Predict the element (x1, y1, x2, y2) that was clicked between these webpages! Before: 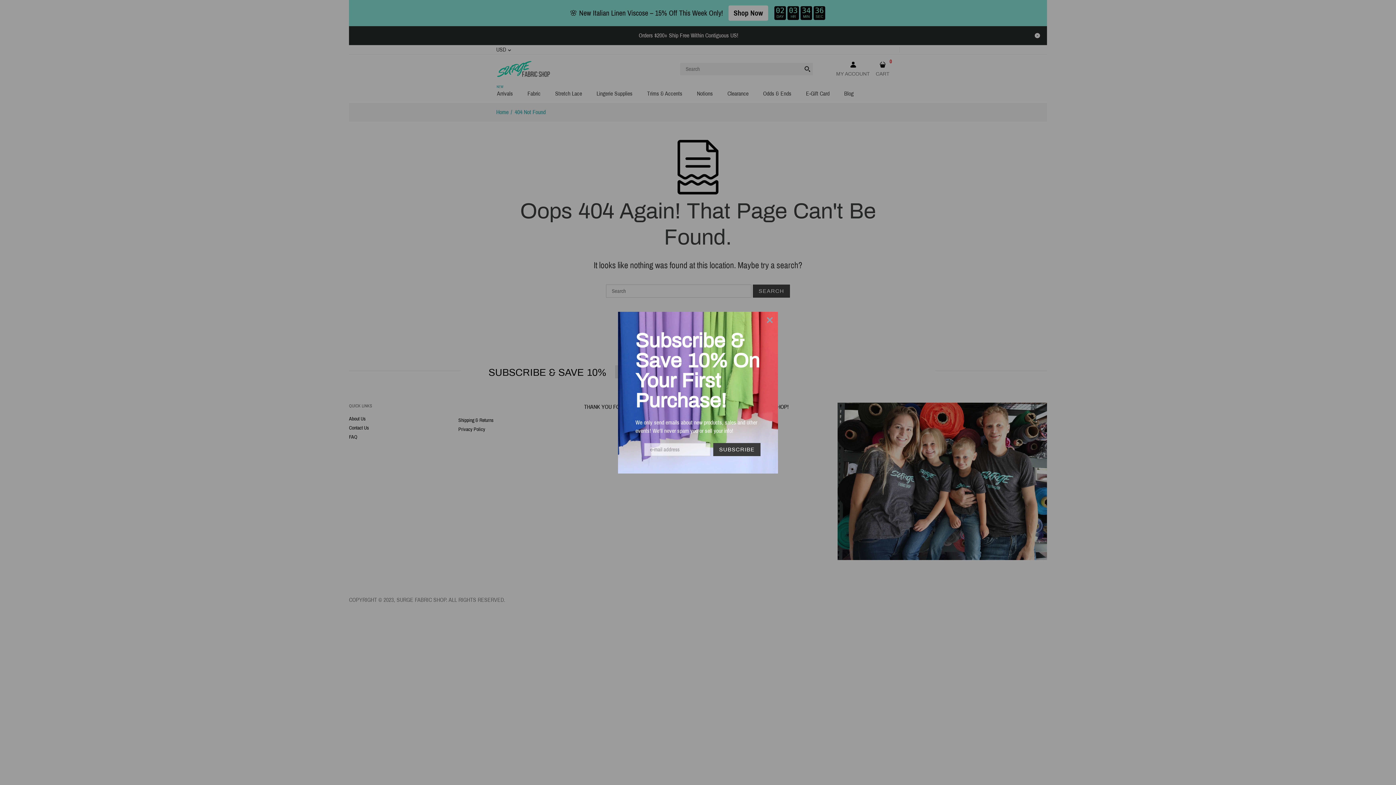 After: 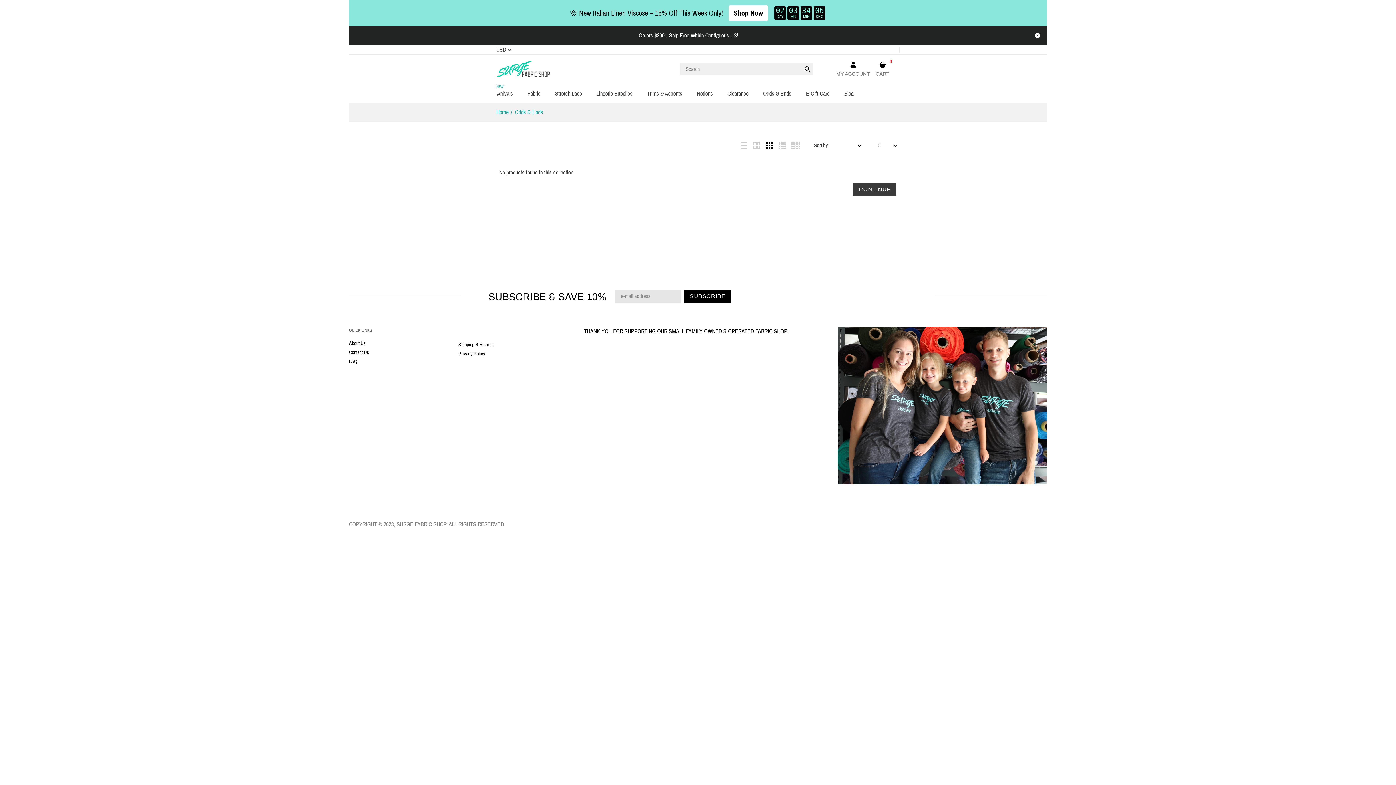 Action: label: Odds & Ends bbox: (762, 83, 792, 102)